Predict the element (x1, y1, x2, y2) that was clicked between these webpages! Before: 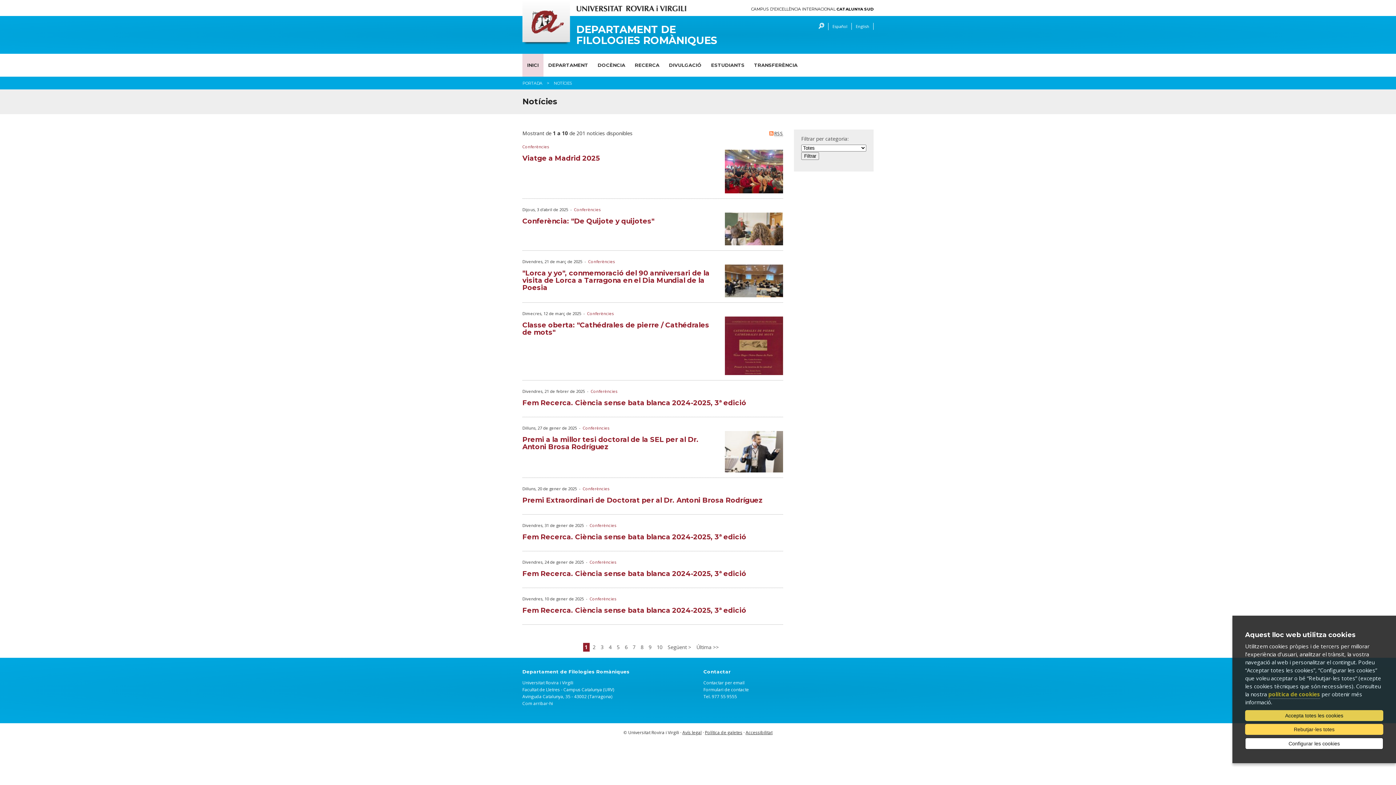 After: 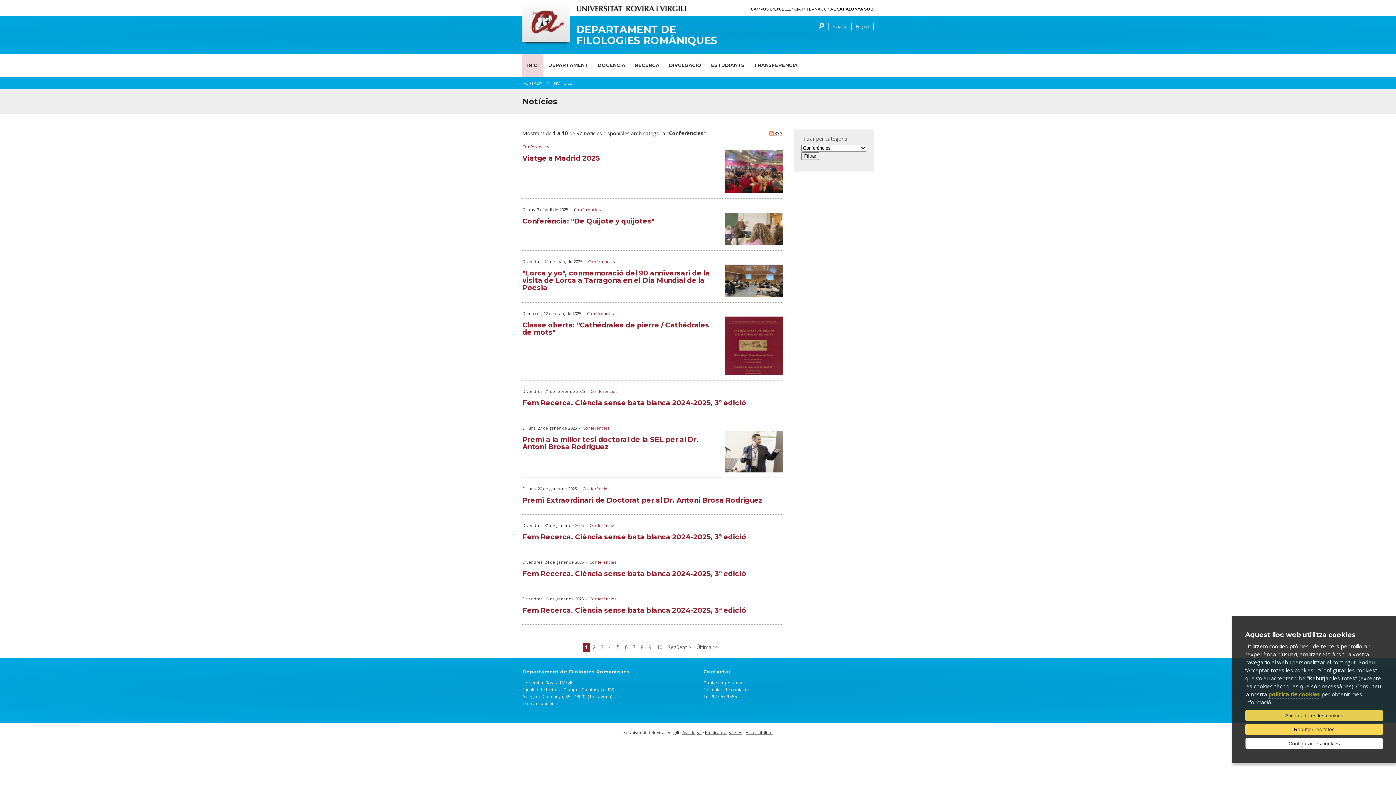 Action: label: Conferències bbox: (588, 258, 614, 264)